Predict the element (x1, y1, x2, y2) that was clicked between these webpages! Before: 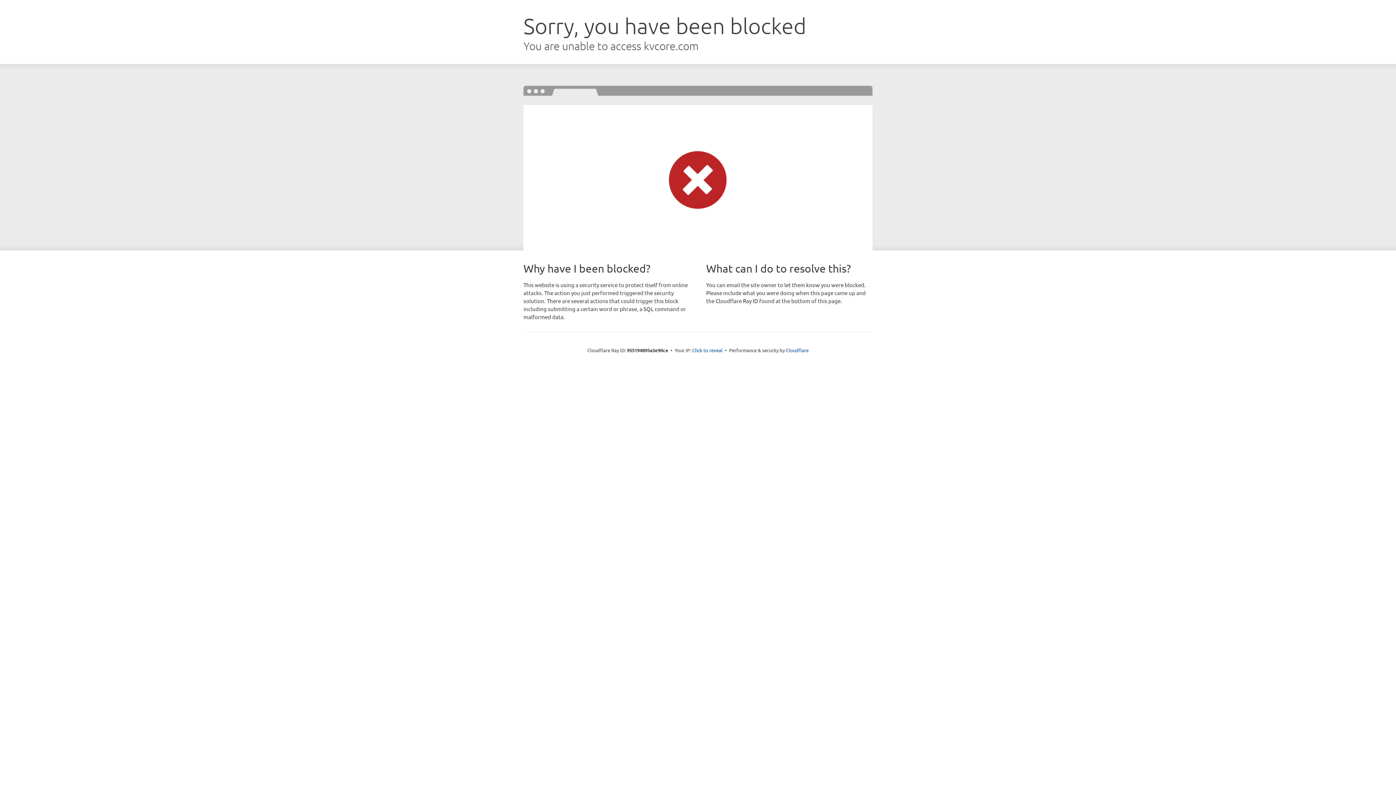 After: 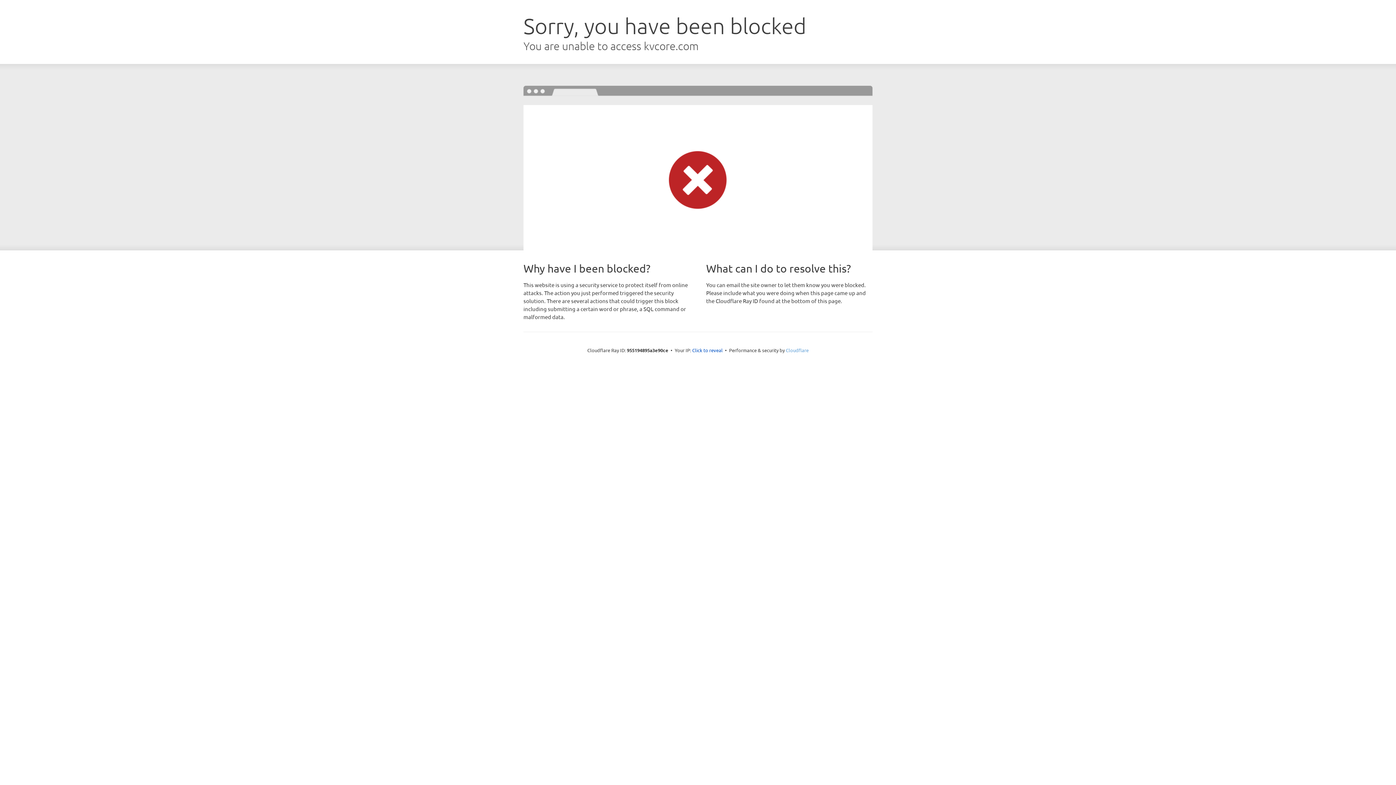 Action: bbox: (786, 347, 808, 353) label: Cloudflare